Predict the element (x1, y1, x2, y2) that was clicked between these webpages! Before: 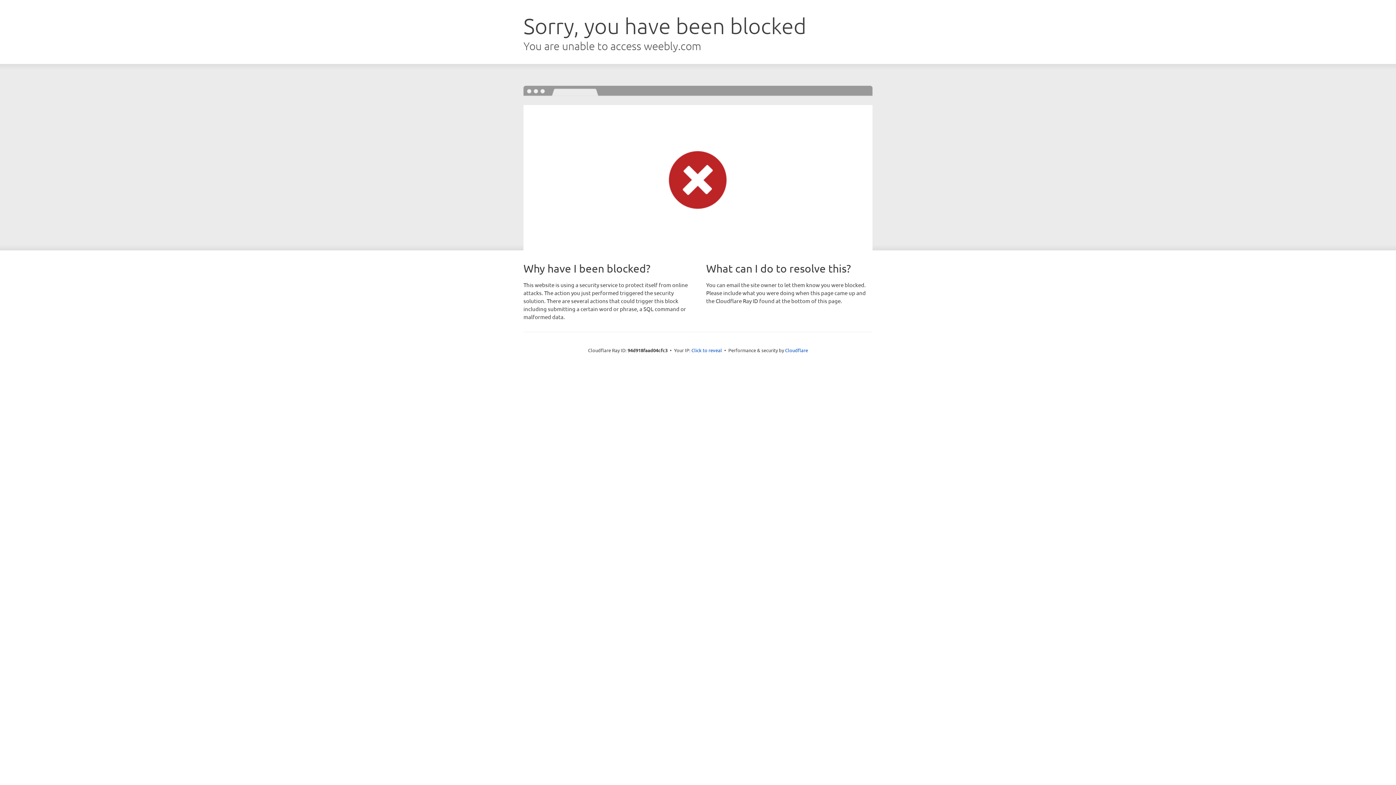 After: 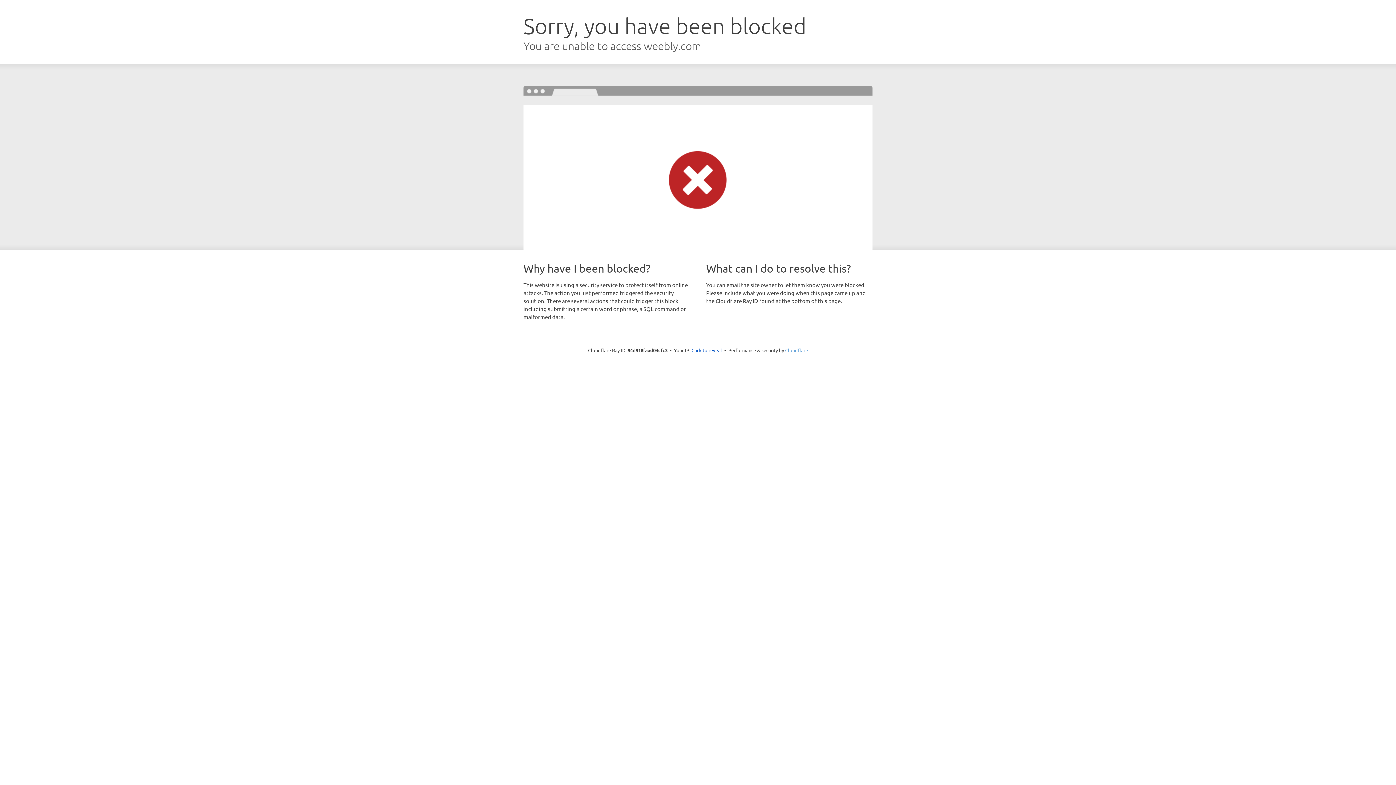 Action: label: Cloudflare bbox: (785, 347, 808, 353)